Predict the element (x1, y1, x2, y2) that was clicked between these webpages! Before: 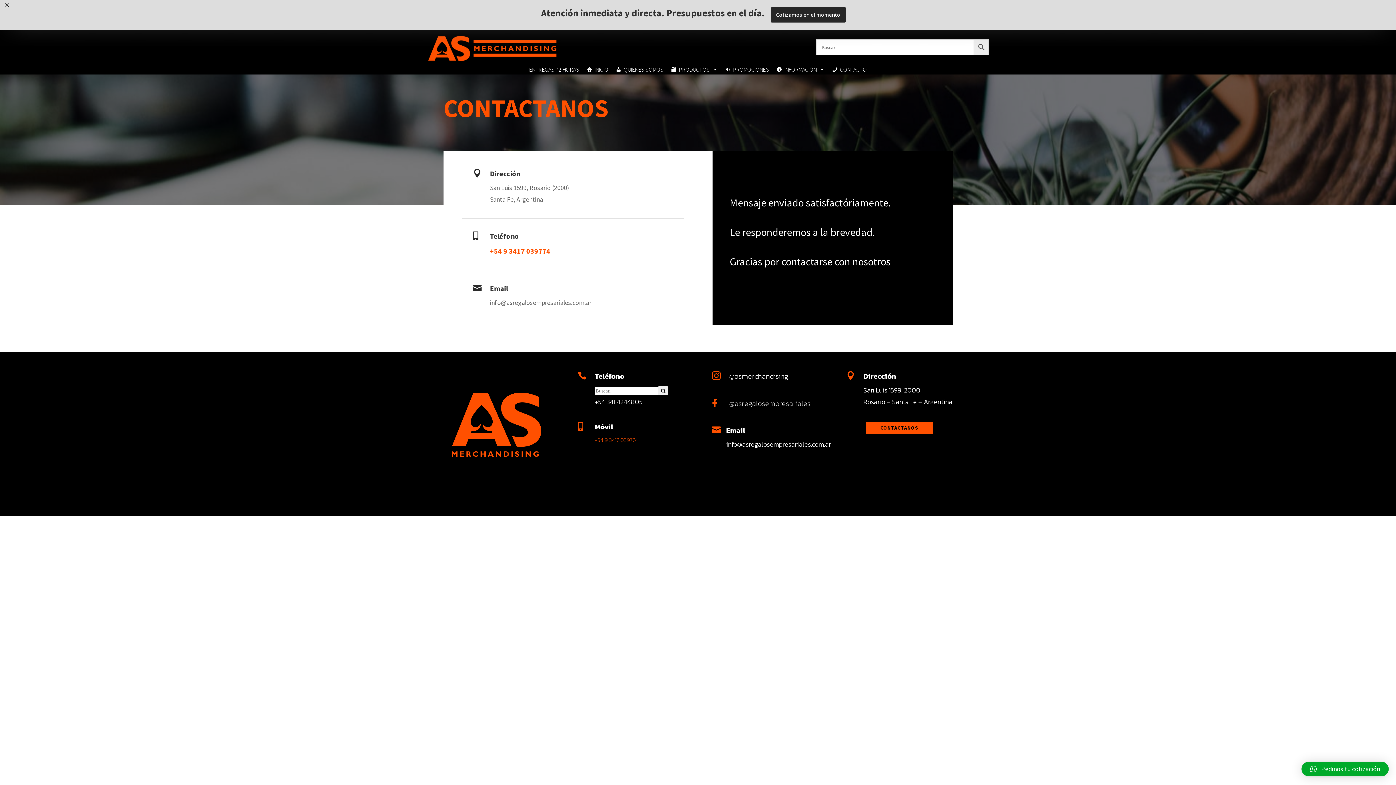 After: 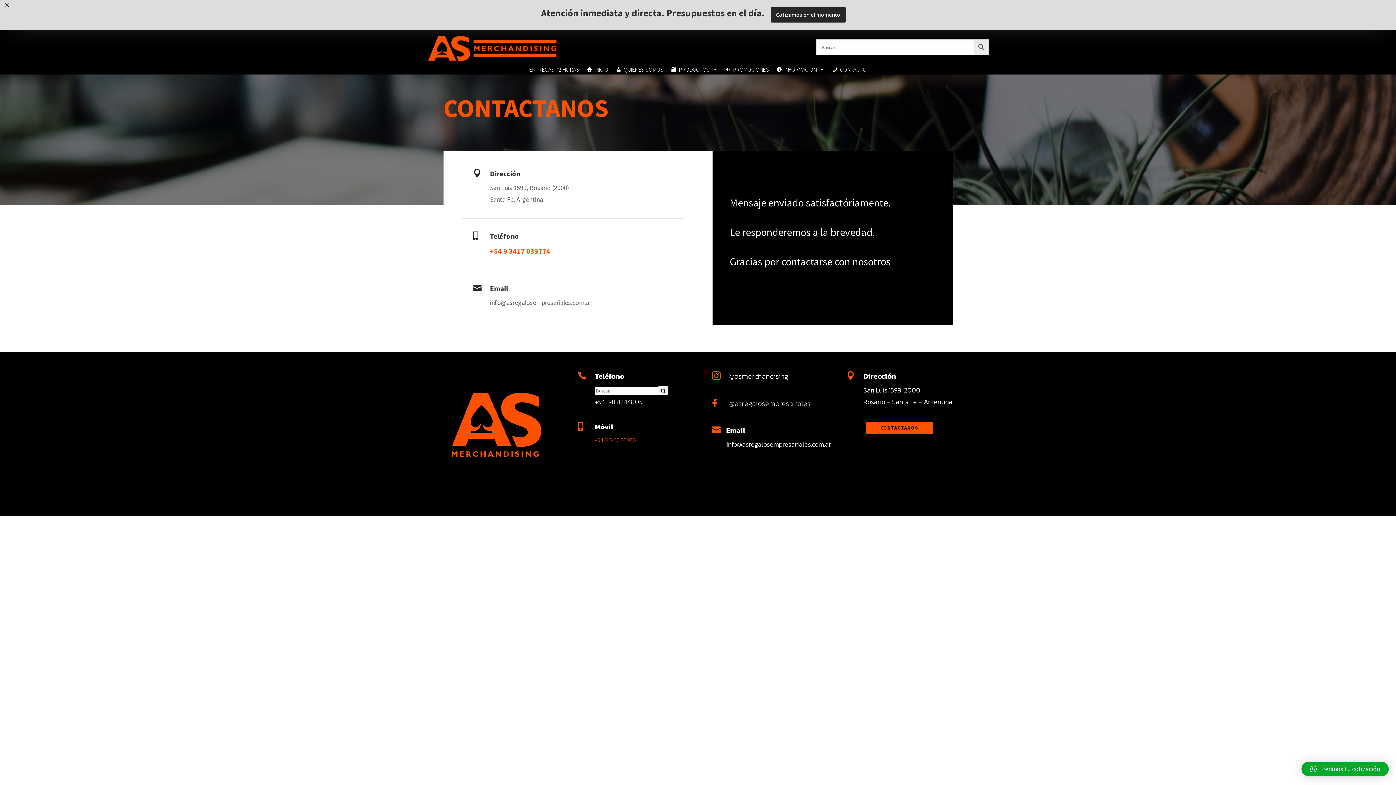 Action: bbox: (729, 341, 788, 352) label: @asmerchandising